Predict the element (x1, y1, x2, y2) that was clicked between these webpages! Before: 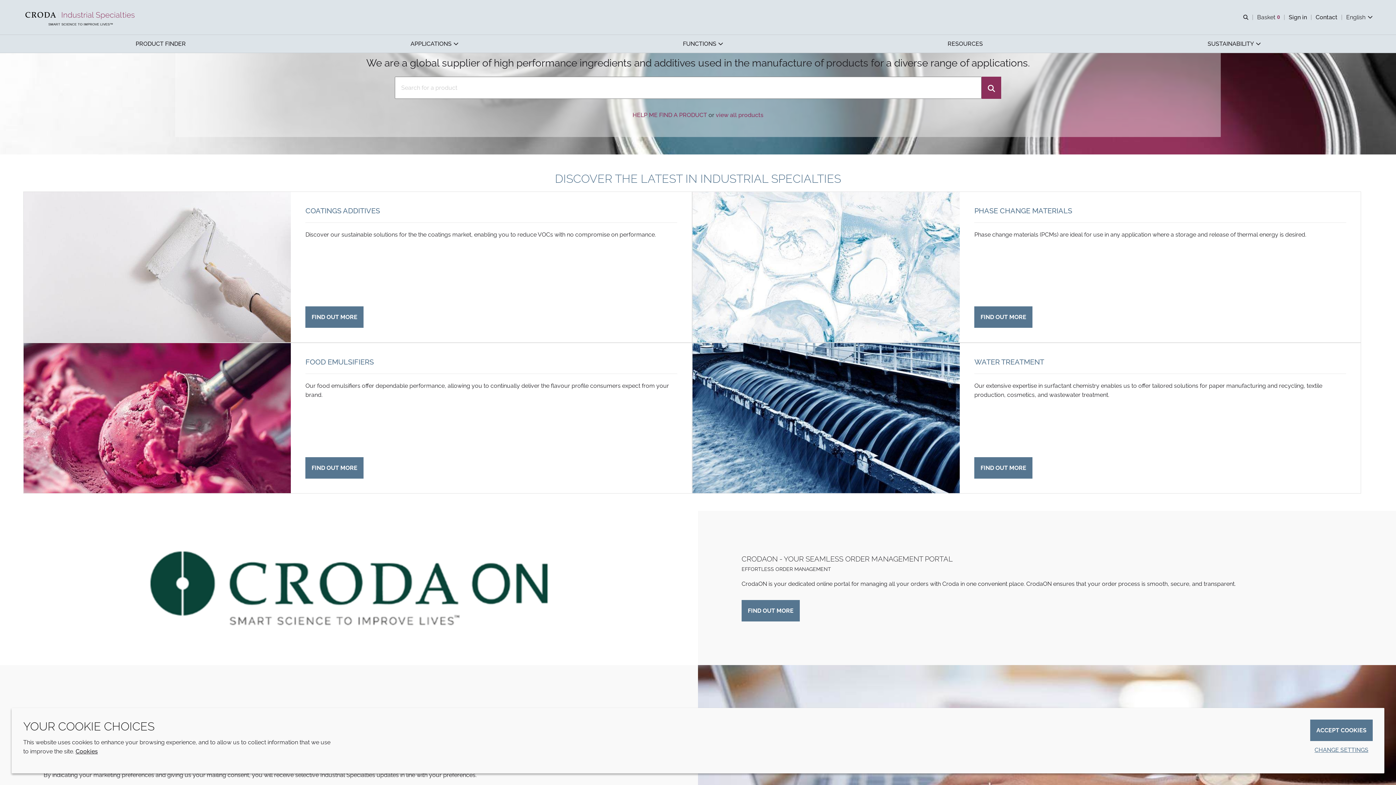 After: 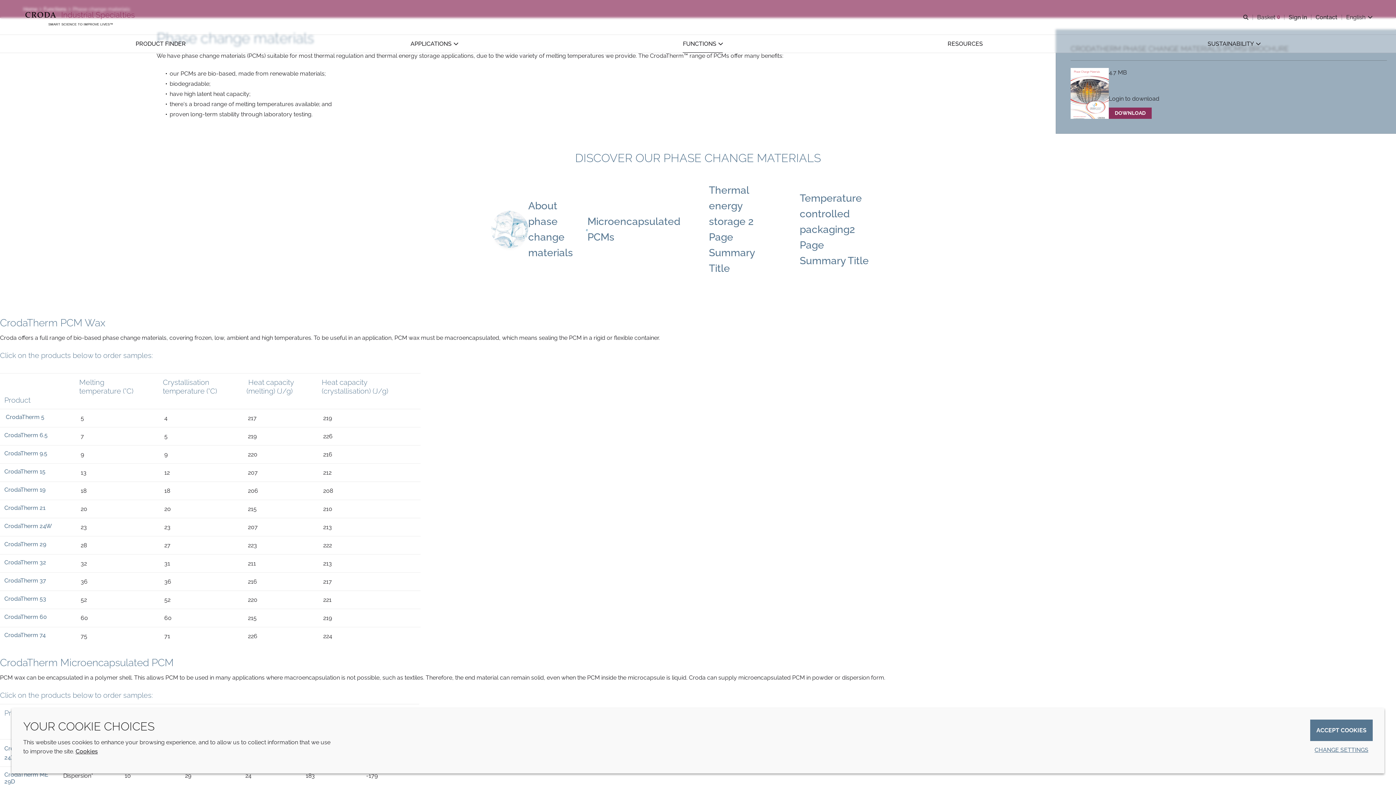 Action: bbox: (974, 206, 1072, 215) label: Phase change materials